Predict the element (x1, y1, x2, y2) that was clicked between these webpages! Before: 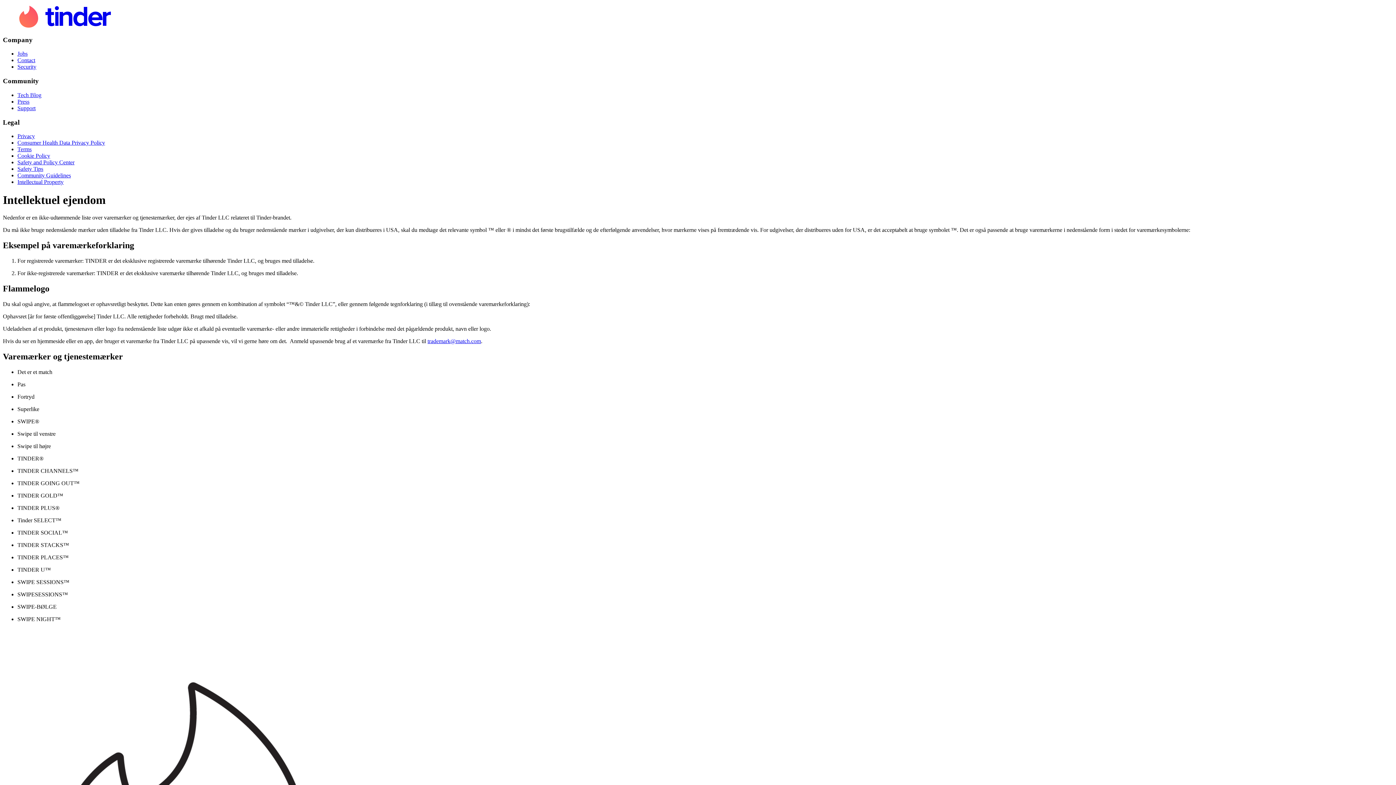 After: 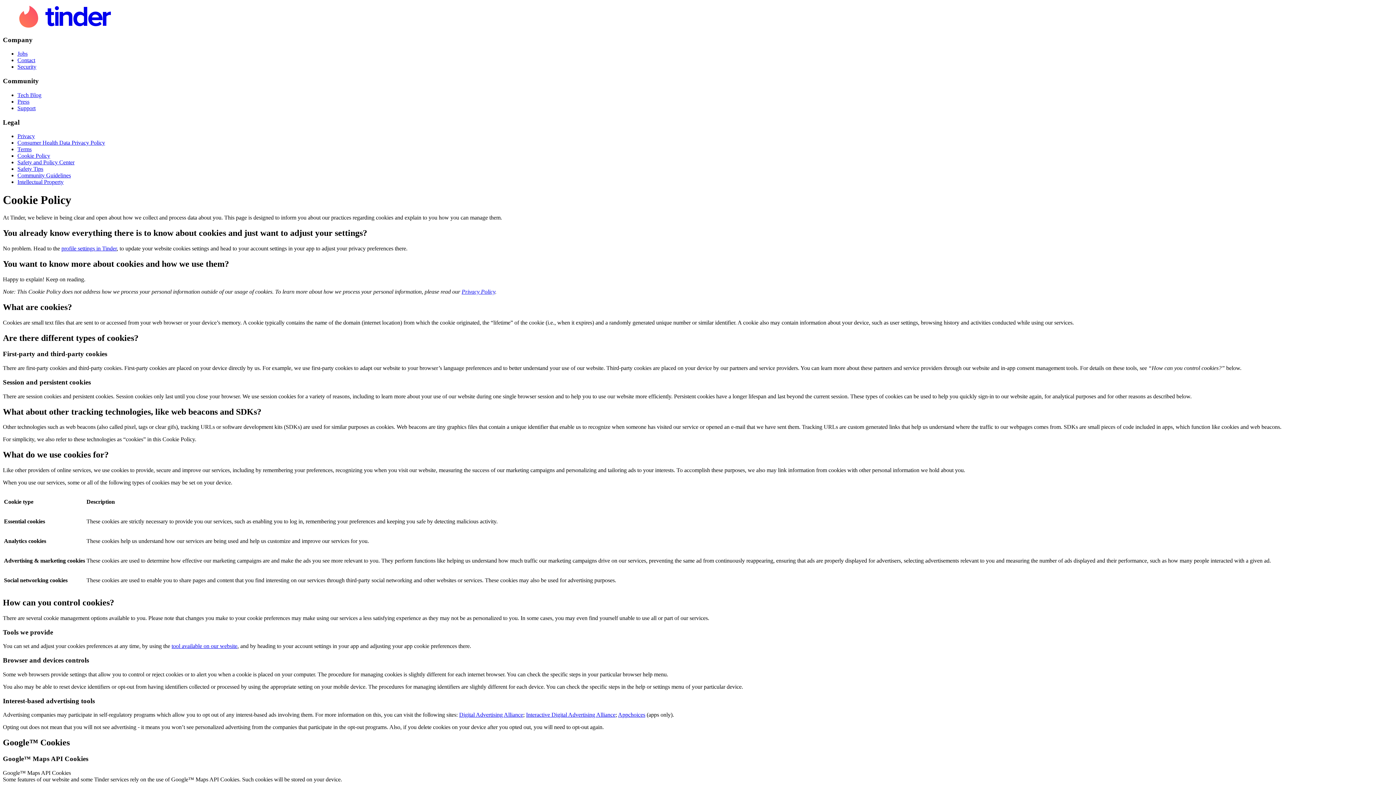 Action: label: Cookie Policy bbox: (17, 152, 50, 159)